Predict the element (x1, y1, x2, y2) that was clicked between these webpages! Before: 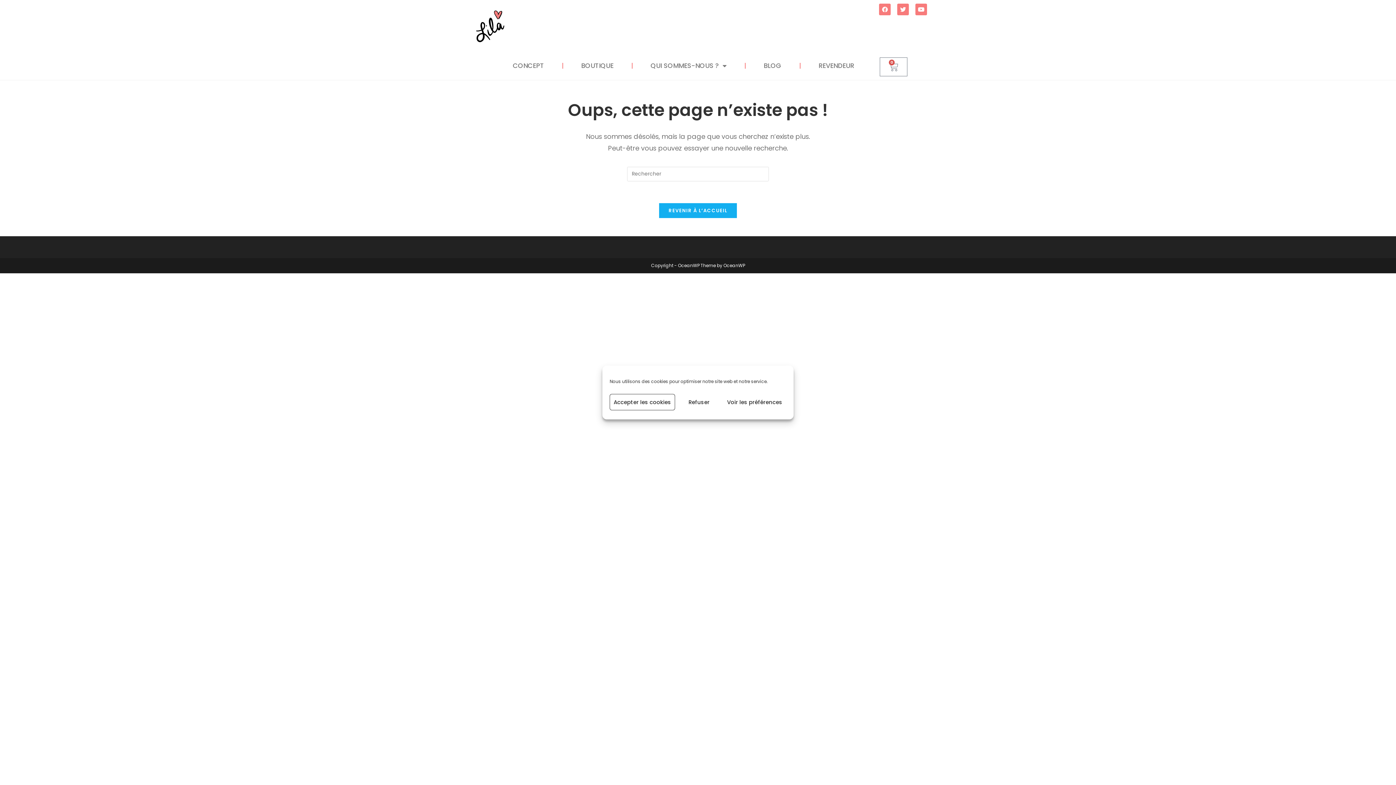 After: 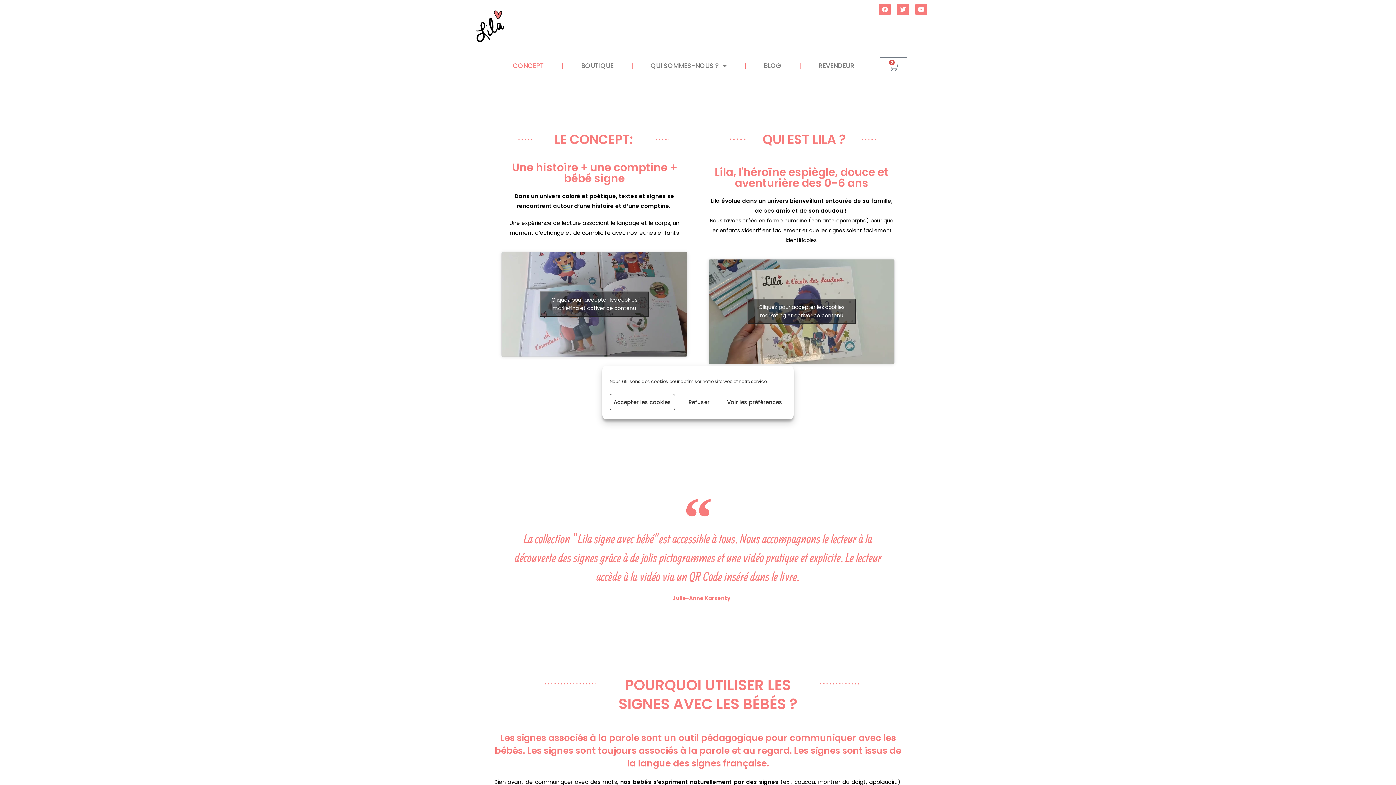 Action: bbox: (494, 57, 562, 74) label: CONCEPT